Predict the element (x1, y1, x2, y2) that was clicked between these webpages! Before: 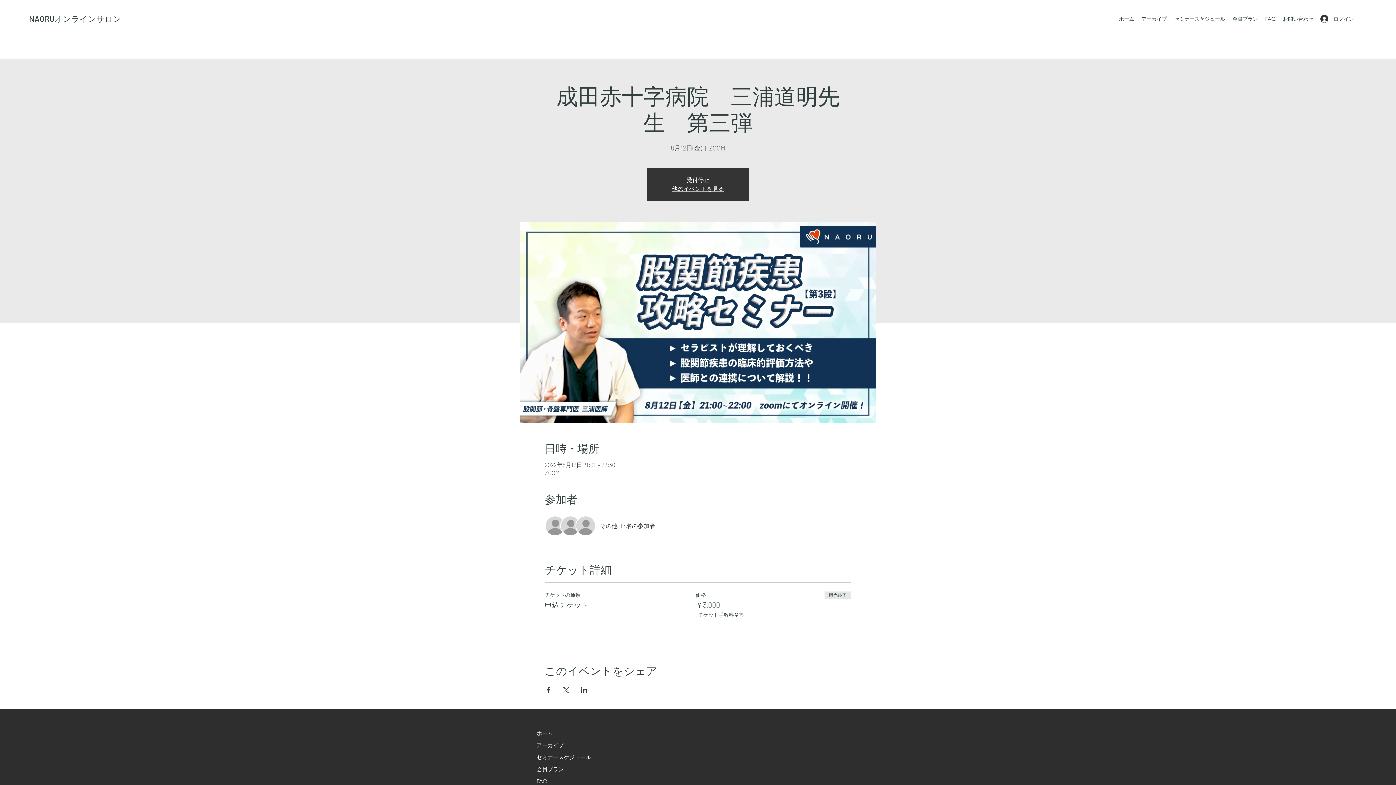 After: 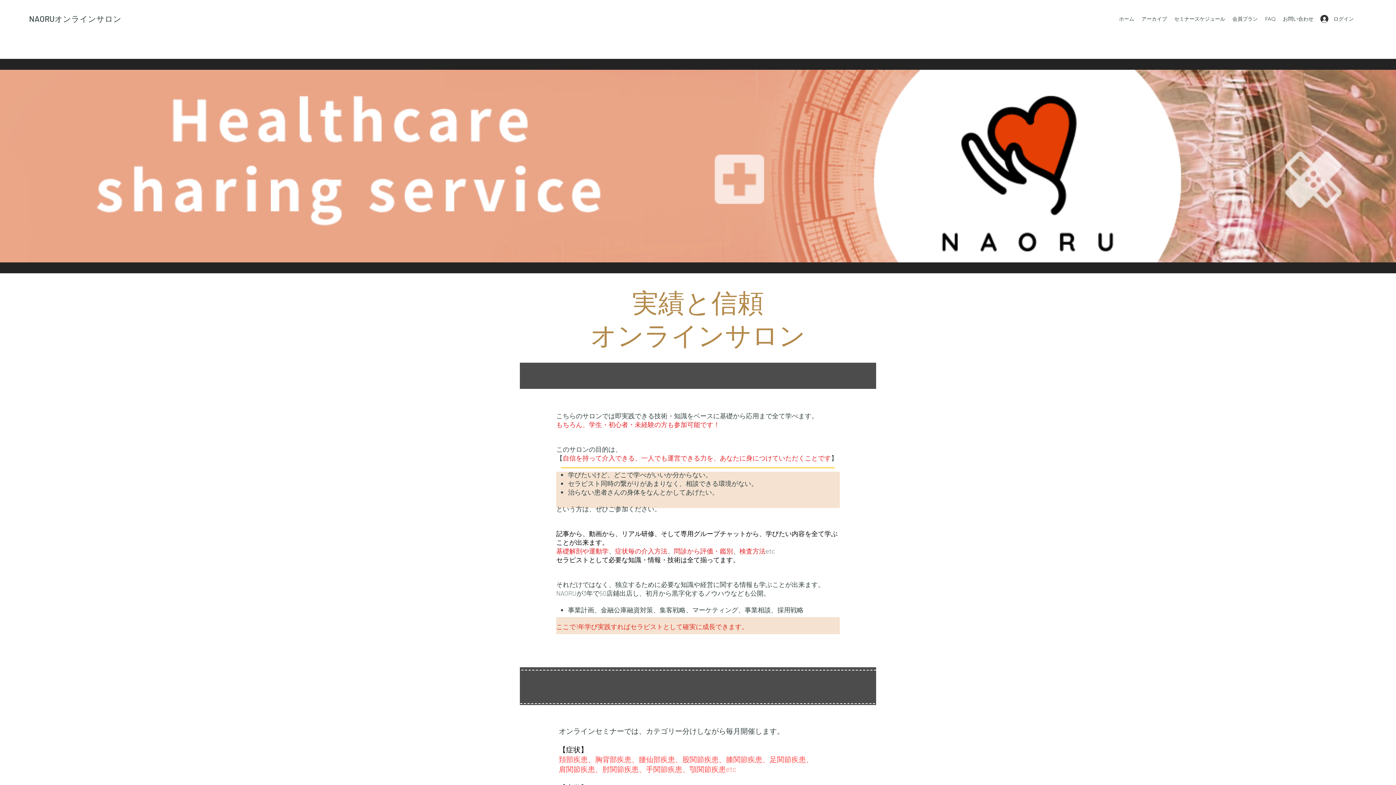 Action: label: オンラインサロン bbox: (54, 13, 121, 23)